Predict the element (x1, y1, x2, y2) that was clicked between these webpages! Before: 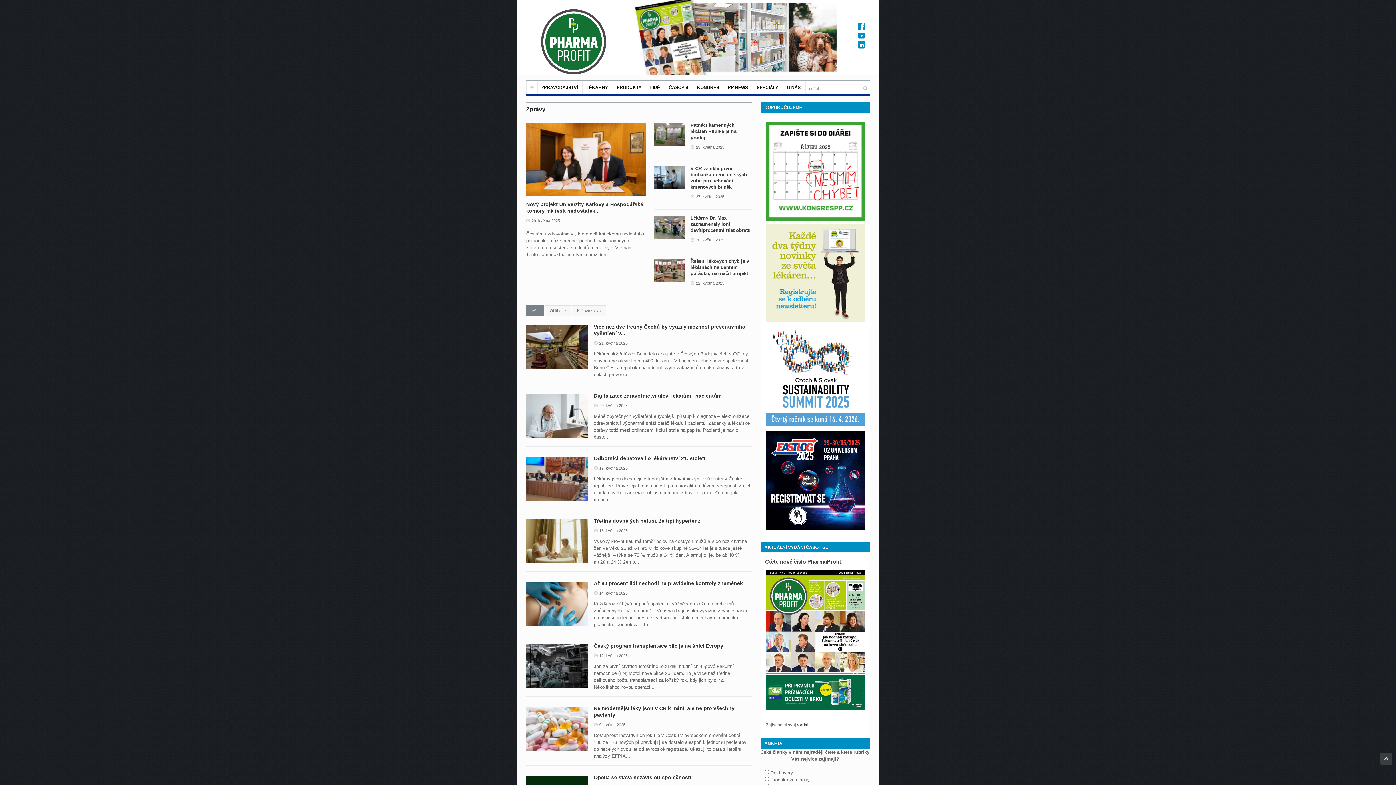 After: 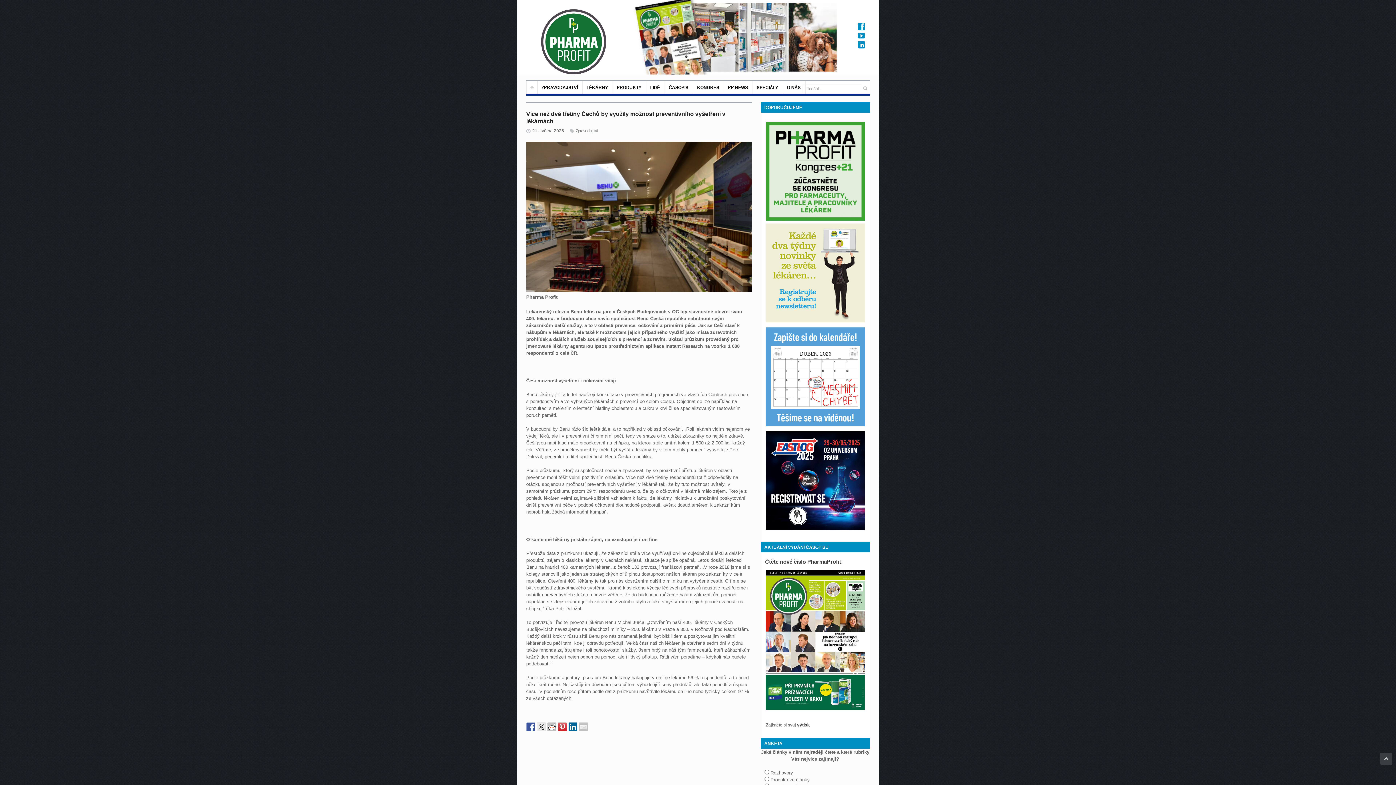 Action: bbox: (526, 325, 587, 369)